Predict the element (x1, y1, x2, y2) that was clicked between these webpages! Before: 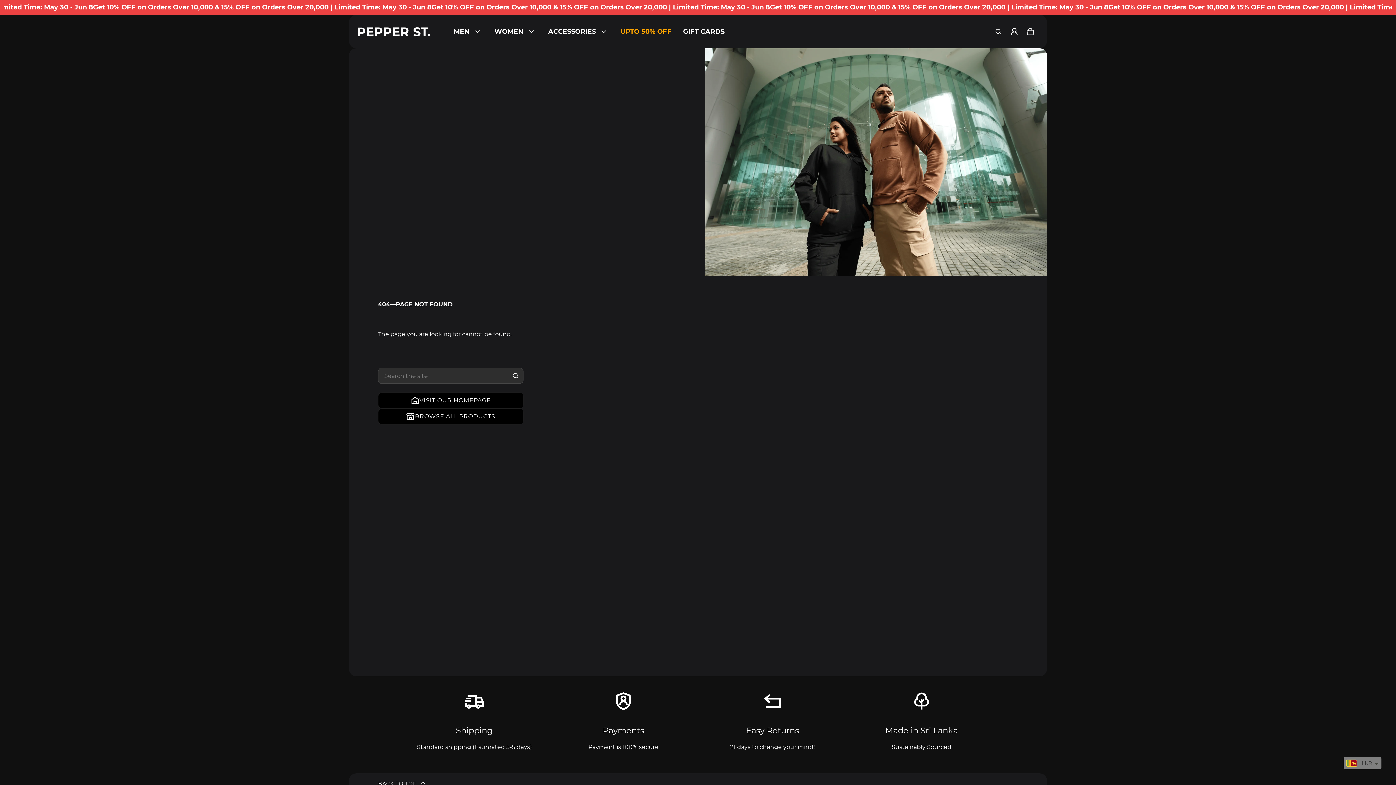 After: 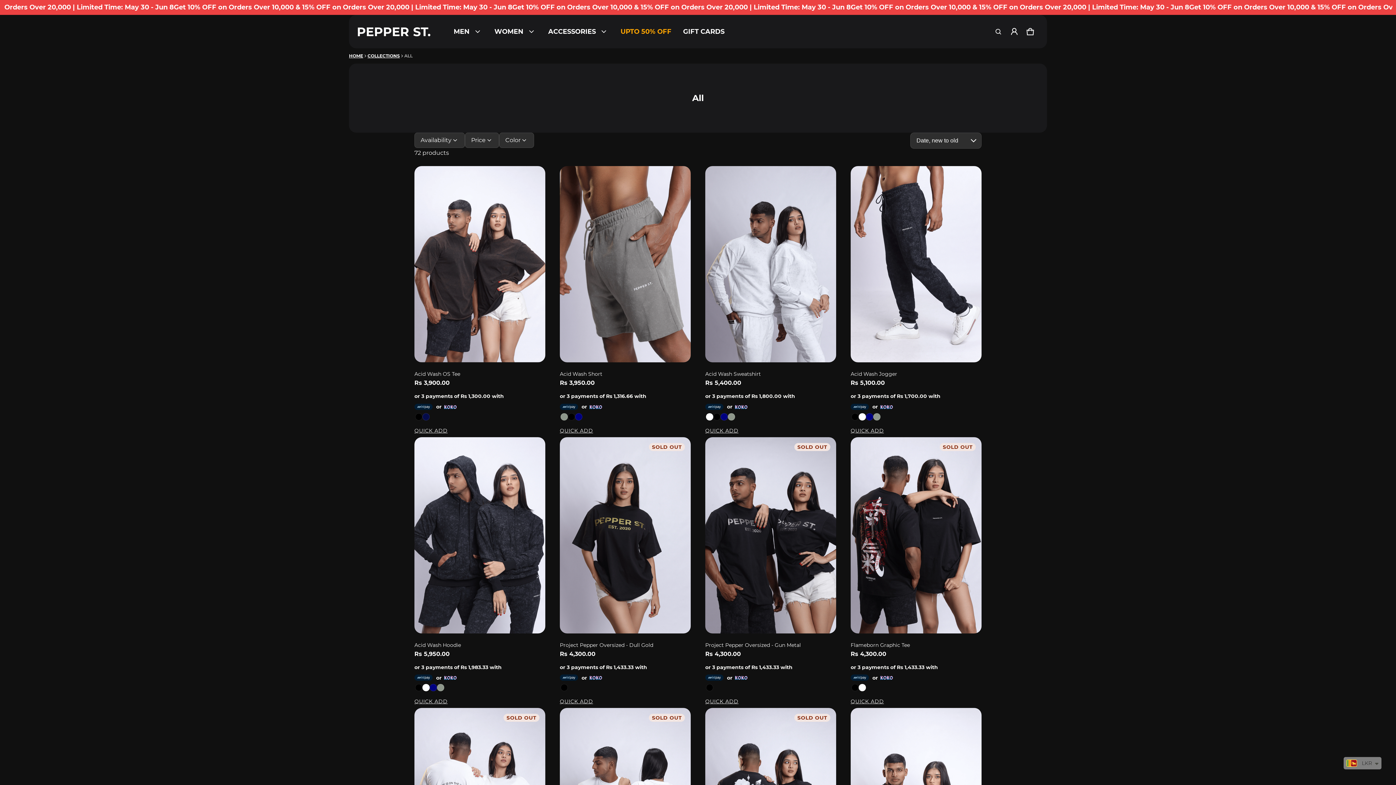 Action: label: BROWSE ALL PRODUCTS bbox: (378, 408, 523, 424)